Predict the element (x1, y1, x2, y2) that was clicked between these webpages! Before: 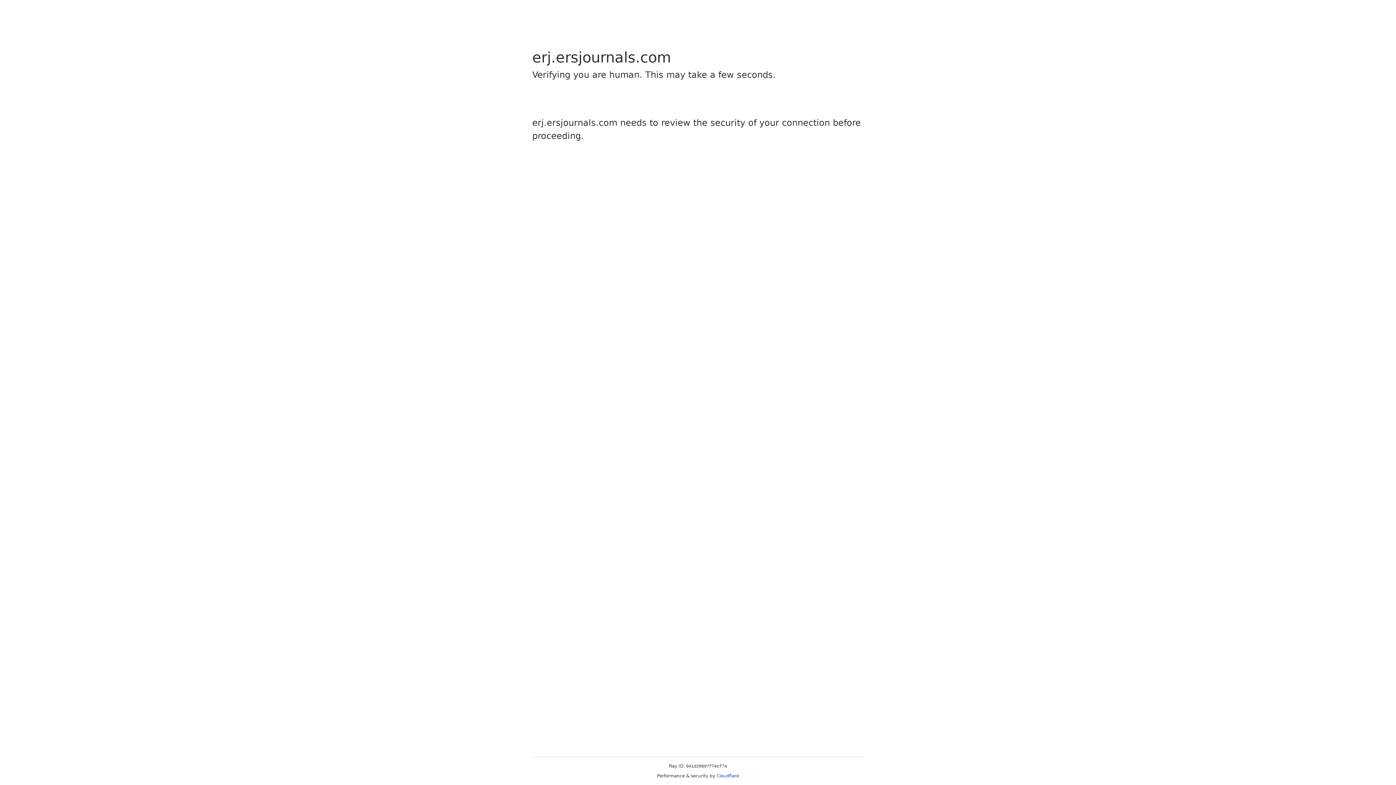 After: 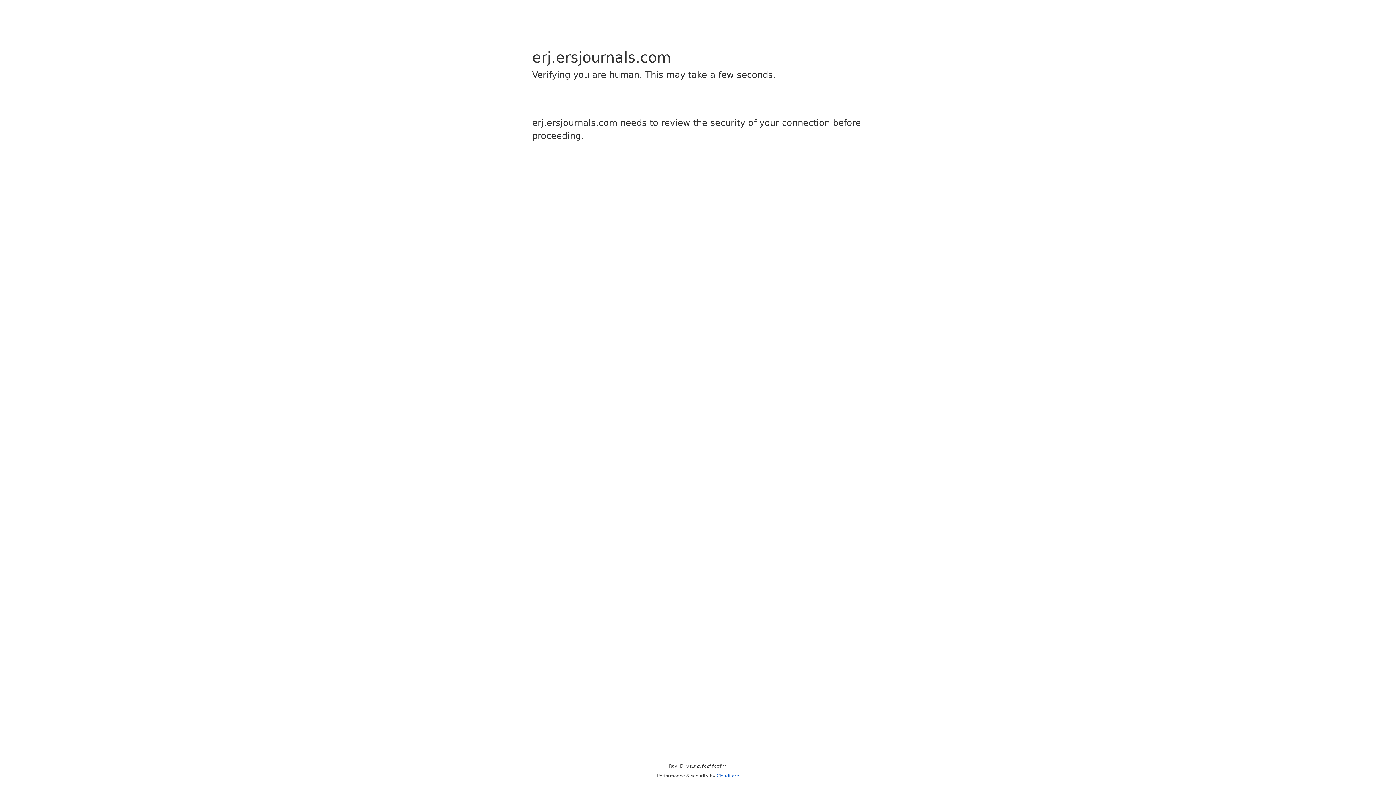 Action: label: Cloudflare bbox: (716, 773, 739, 778)